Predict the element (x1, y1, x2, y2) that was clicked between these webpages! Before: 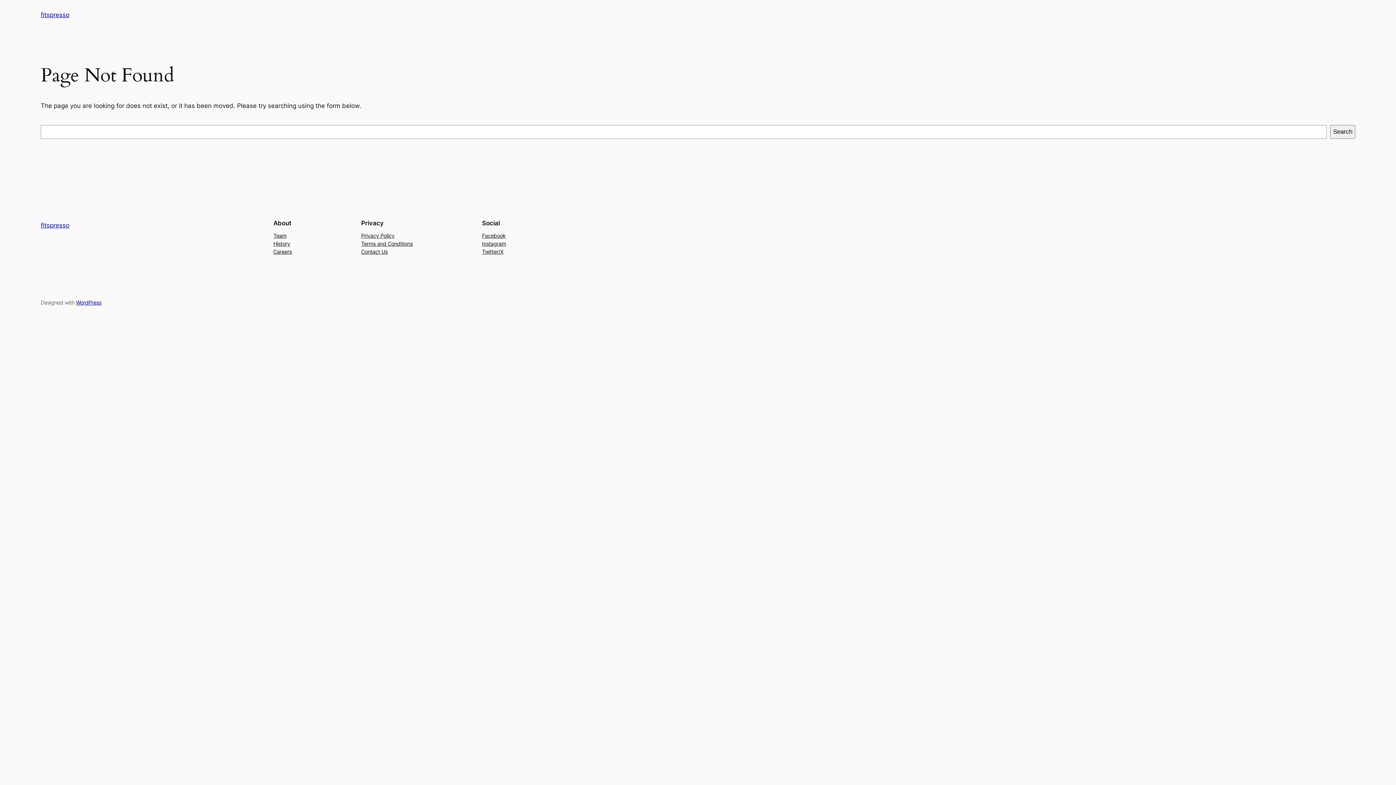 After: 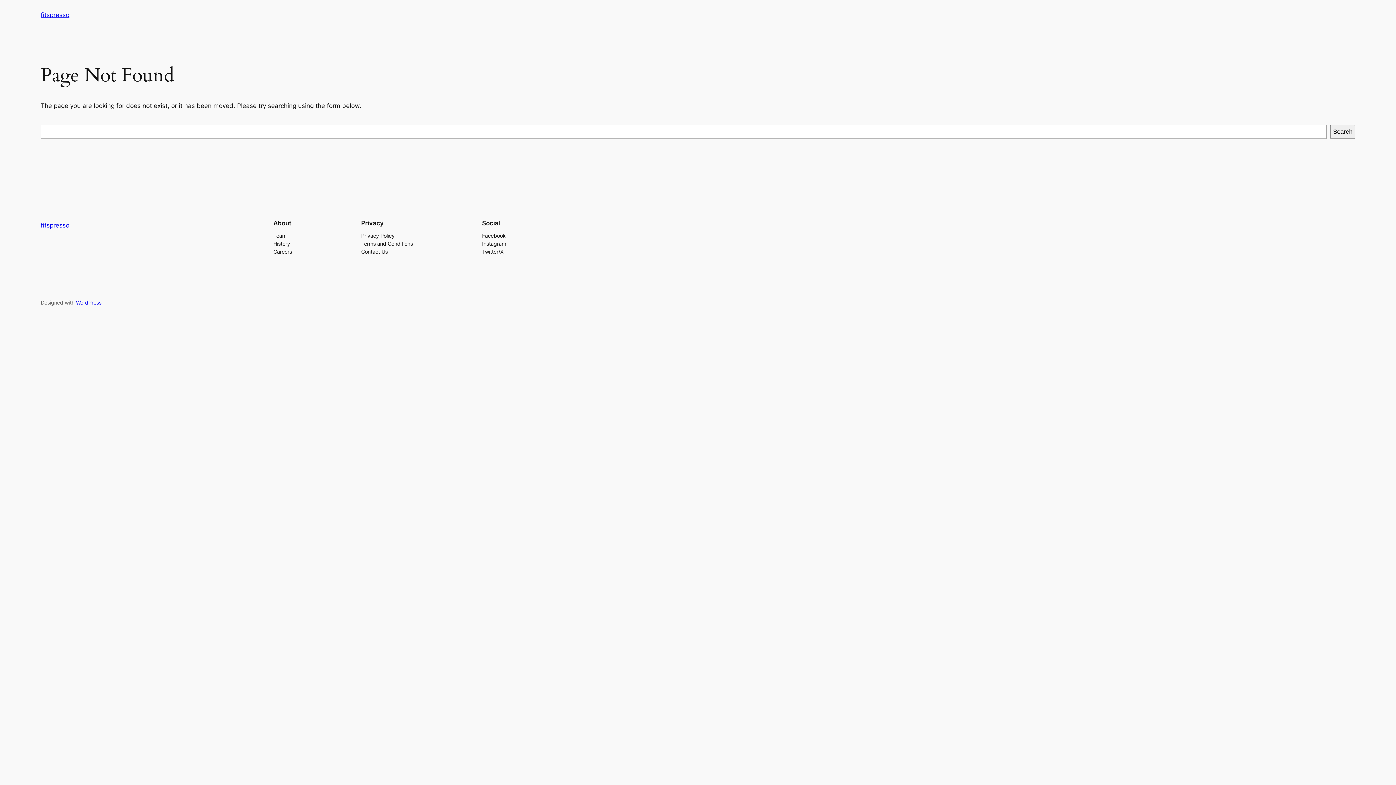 Action: bbox: (361, 231, 394, 239) label: Privacy Policy